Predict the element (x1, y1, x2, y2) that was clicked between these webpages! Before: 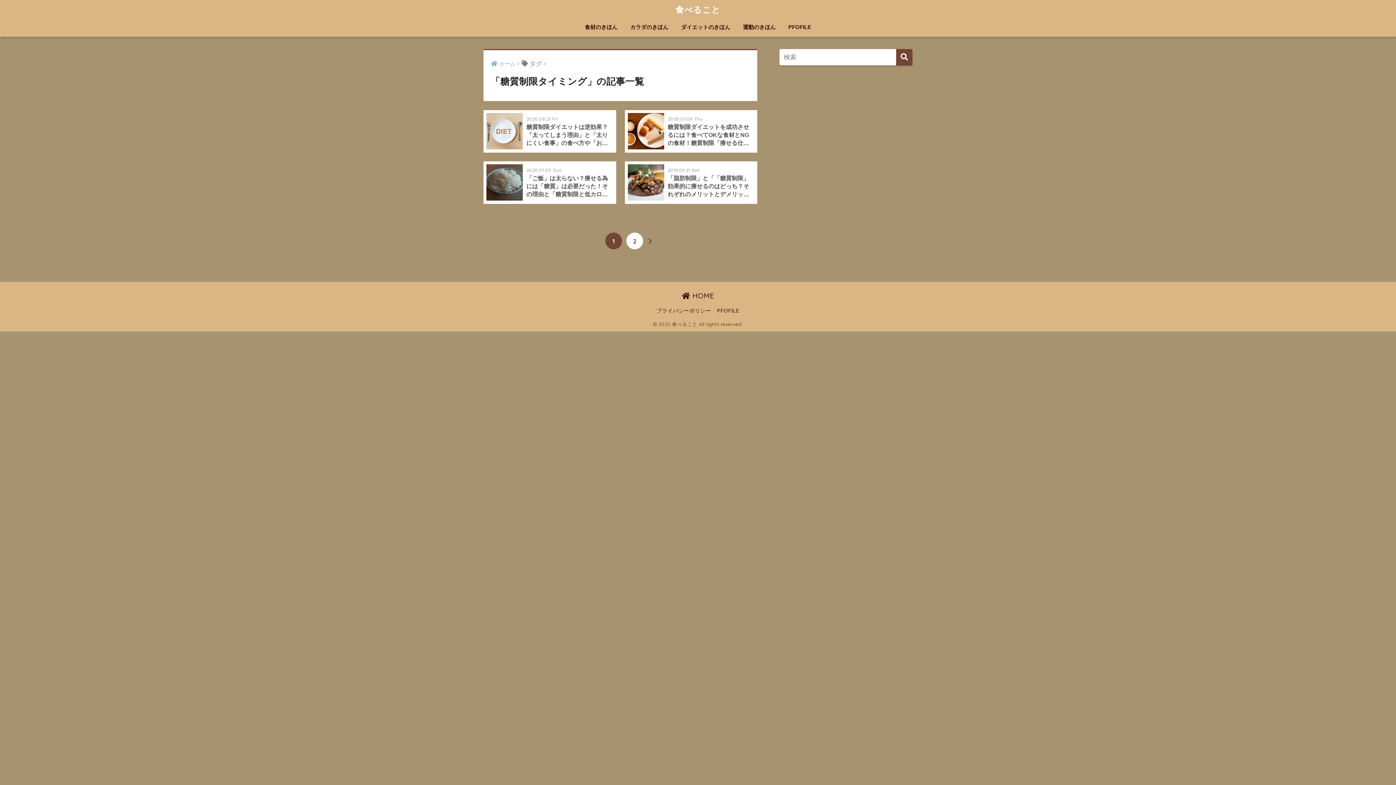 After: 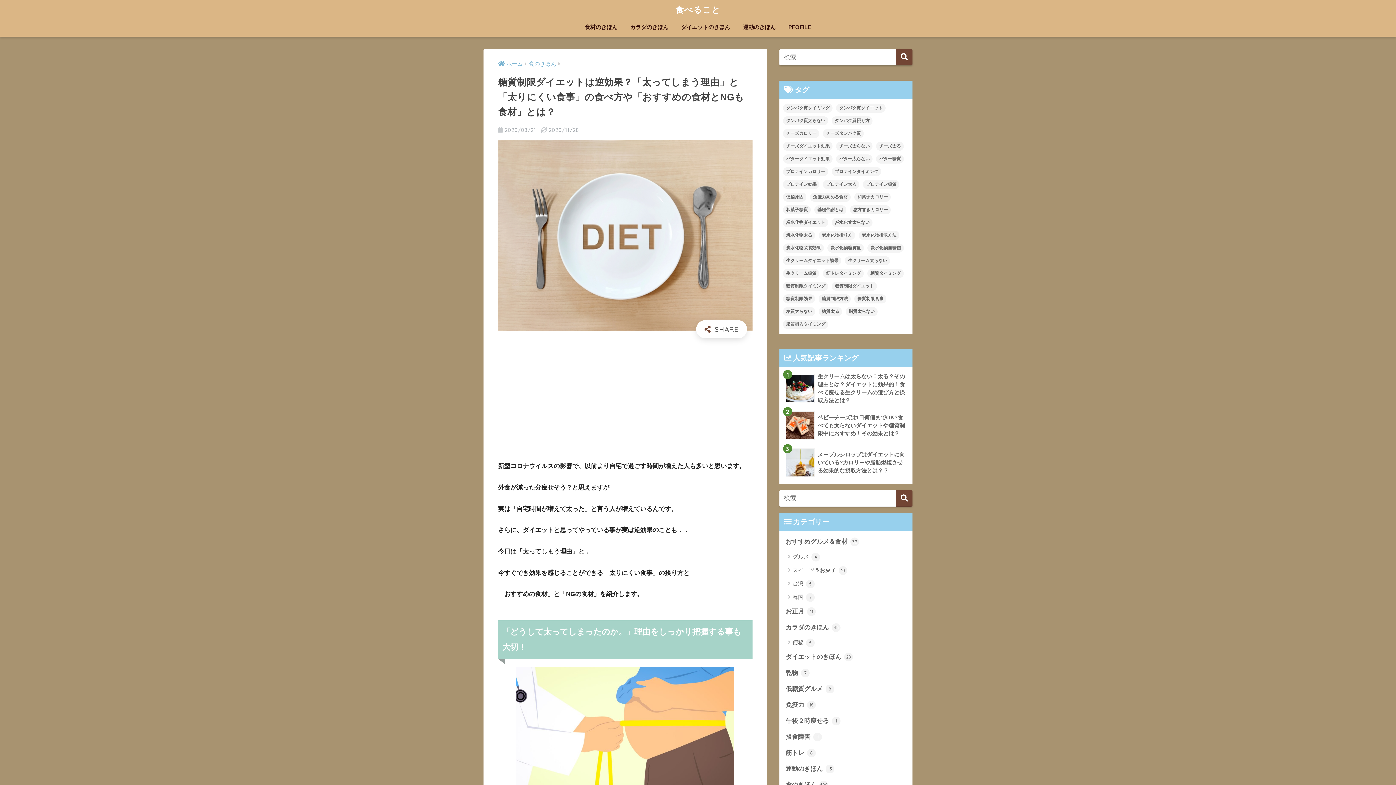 Action: bbox: (483, 110, 616, 152) label: 	
2020.08.21 Fri
糖質制限ダイエットは逆効果？「太ってしまう理由」と「太りにくい食事」の食べ方や「おすすめの食材とNGも食材」とは？